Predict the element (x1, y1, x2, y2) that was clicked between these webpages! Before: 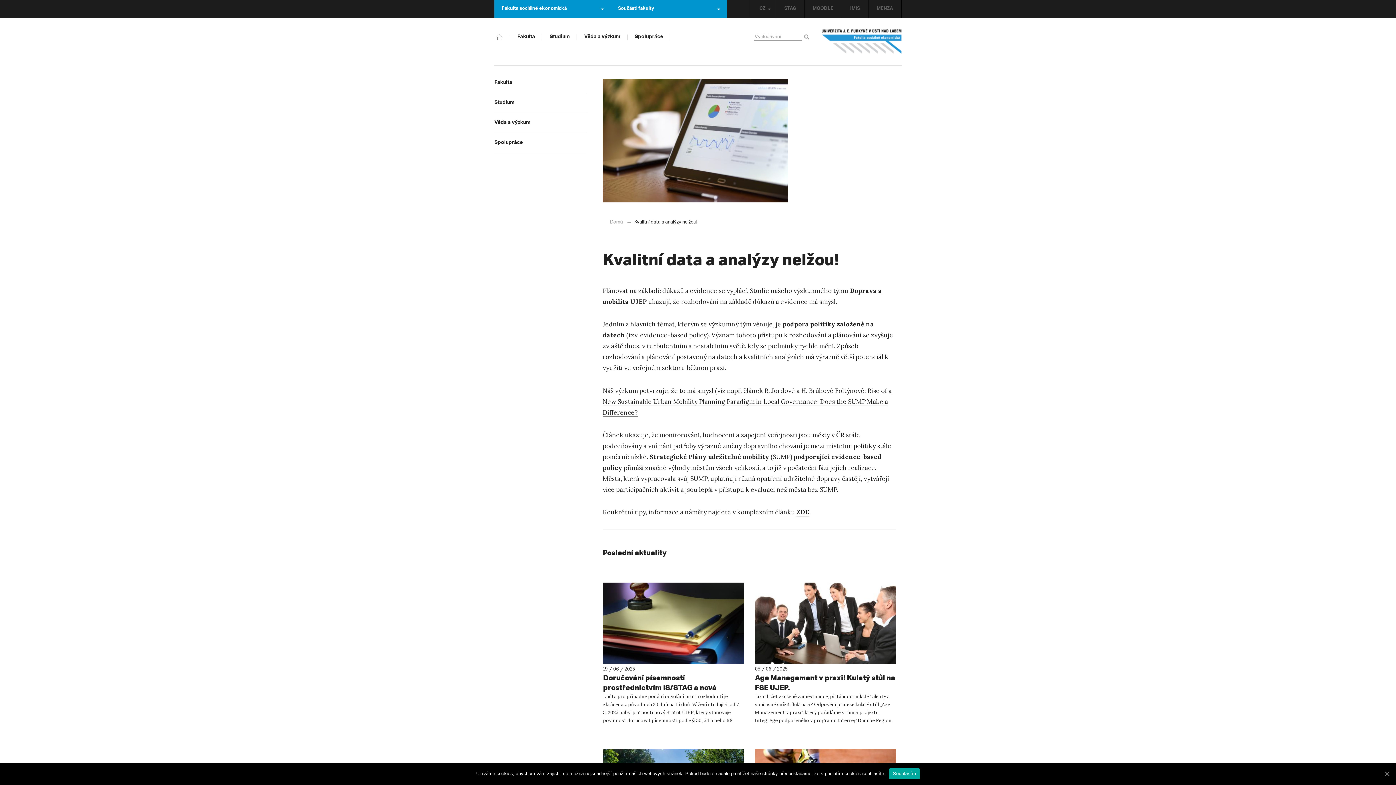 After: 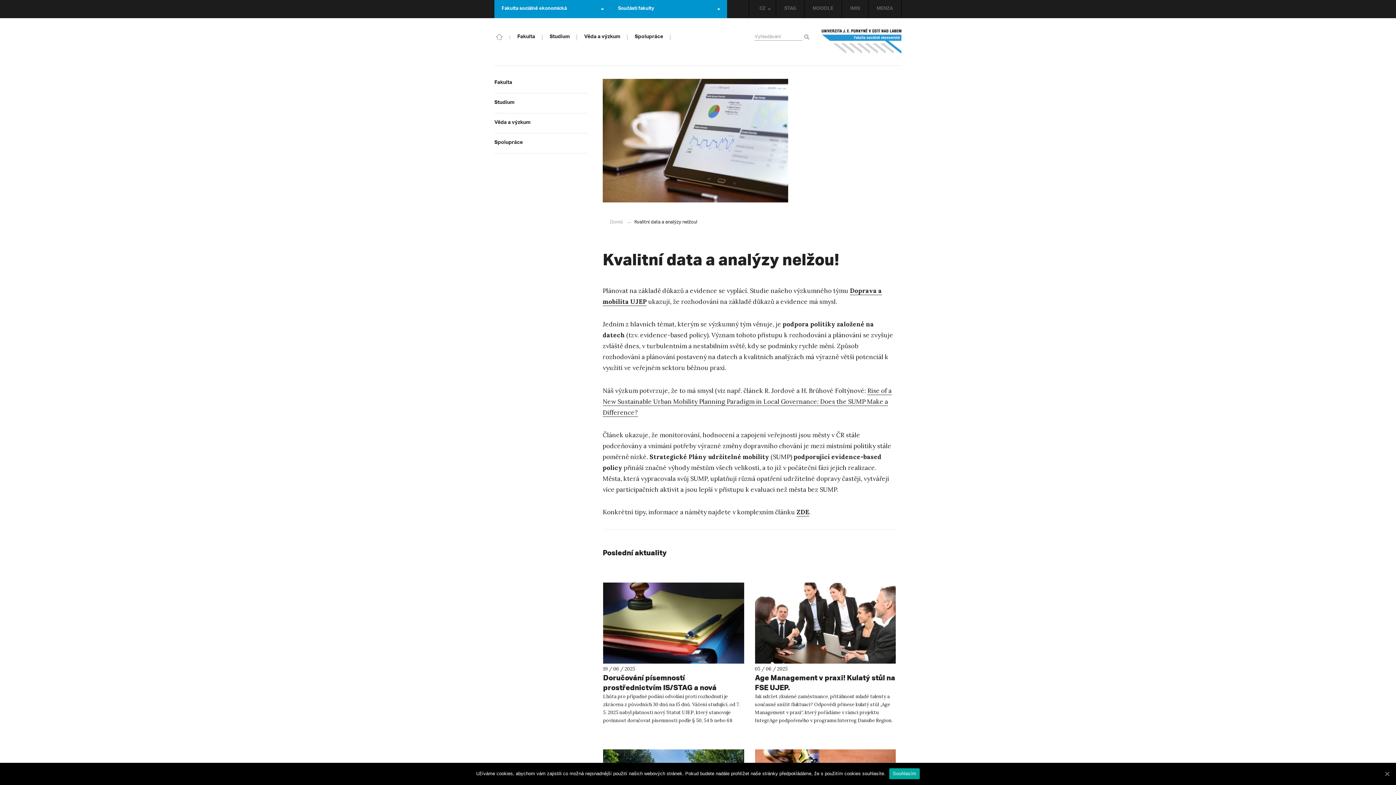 Action: label: Rise of a New Sustainable Urban Mobility Planning Paradigm in Local Governance: Does the SUMP Make a Difference? bbox: (602, 386, 892, 416)